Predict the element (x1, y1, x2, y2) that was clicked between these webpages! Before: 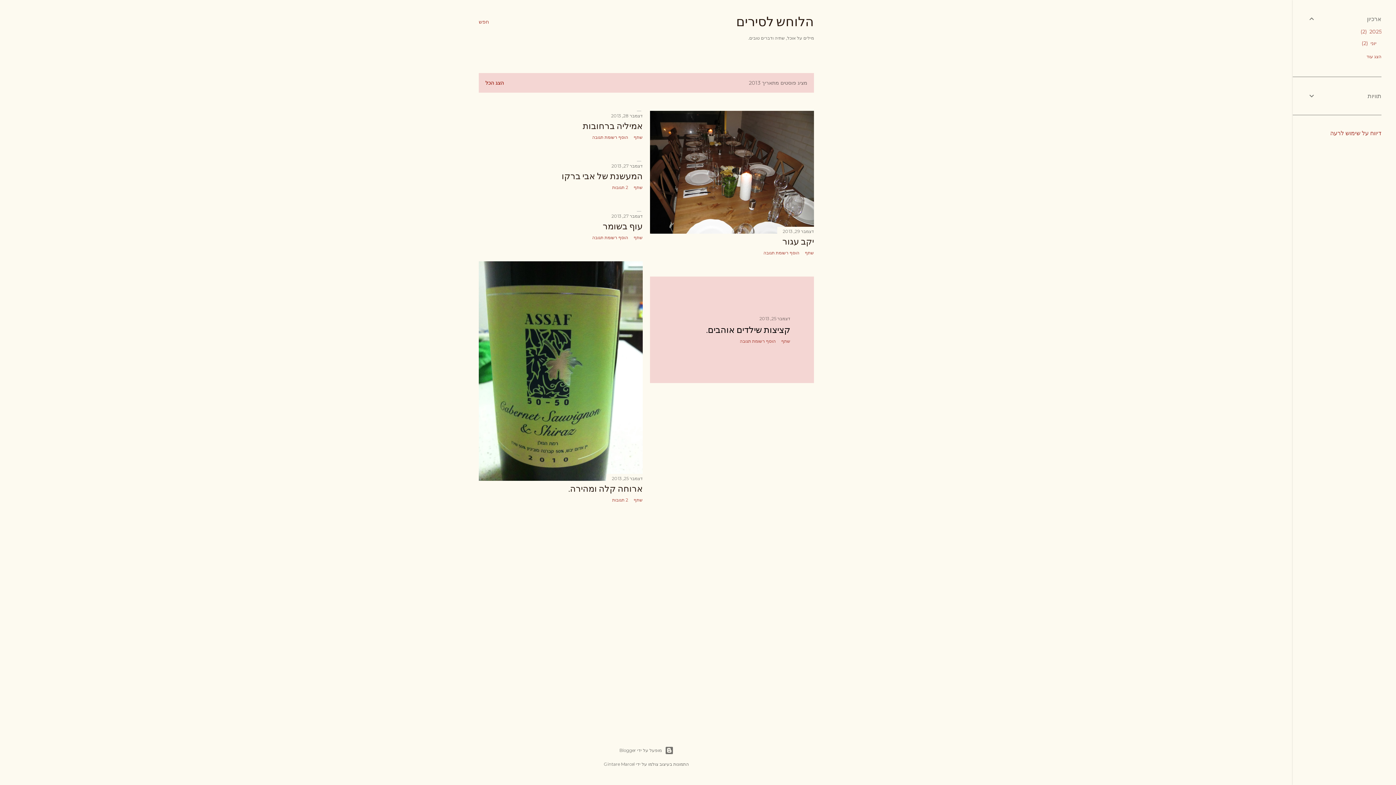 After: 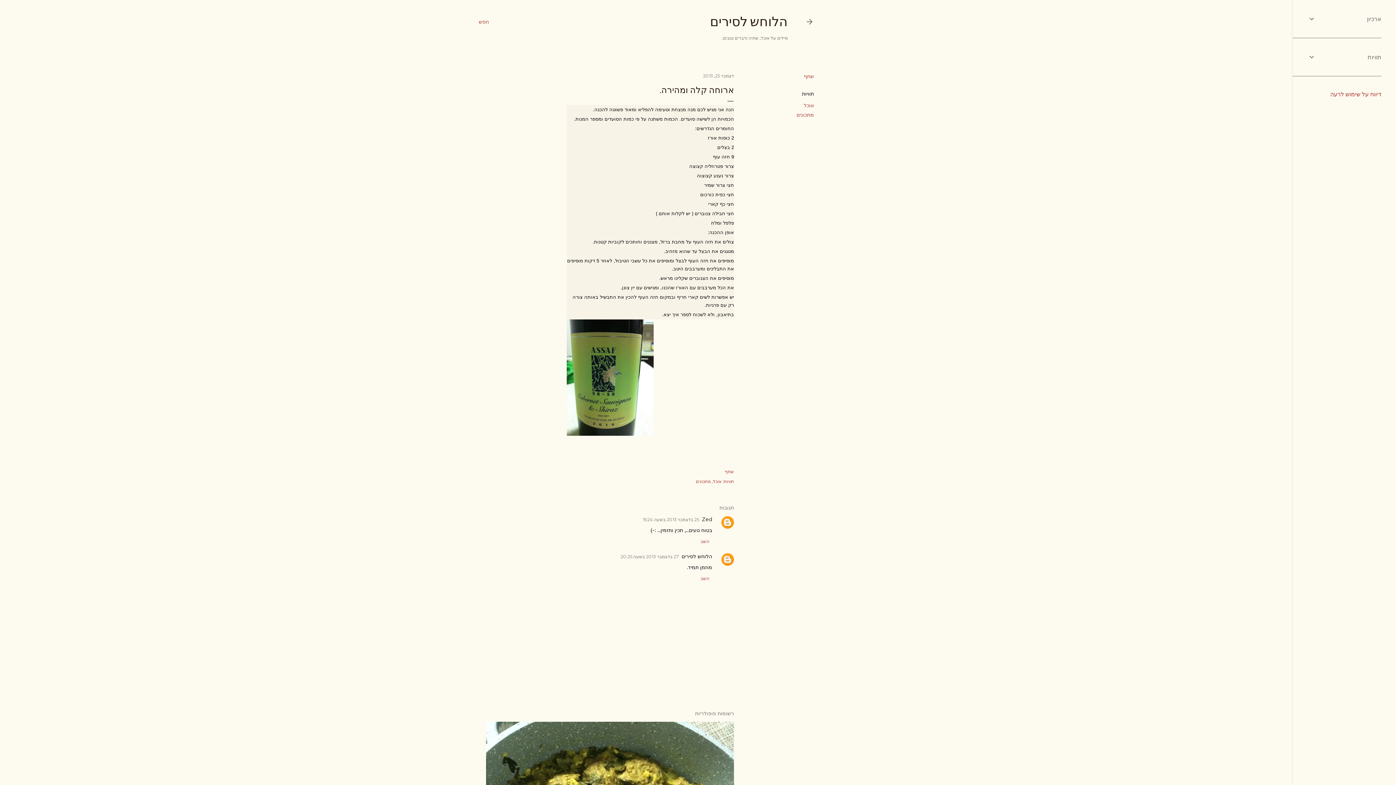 Action: bbox: (612, 475, 642, 481) label: דצמבר 25, 2013